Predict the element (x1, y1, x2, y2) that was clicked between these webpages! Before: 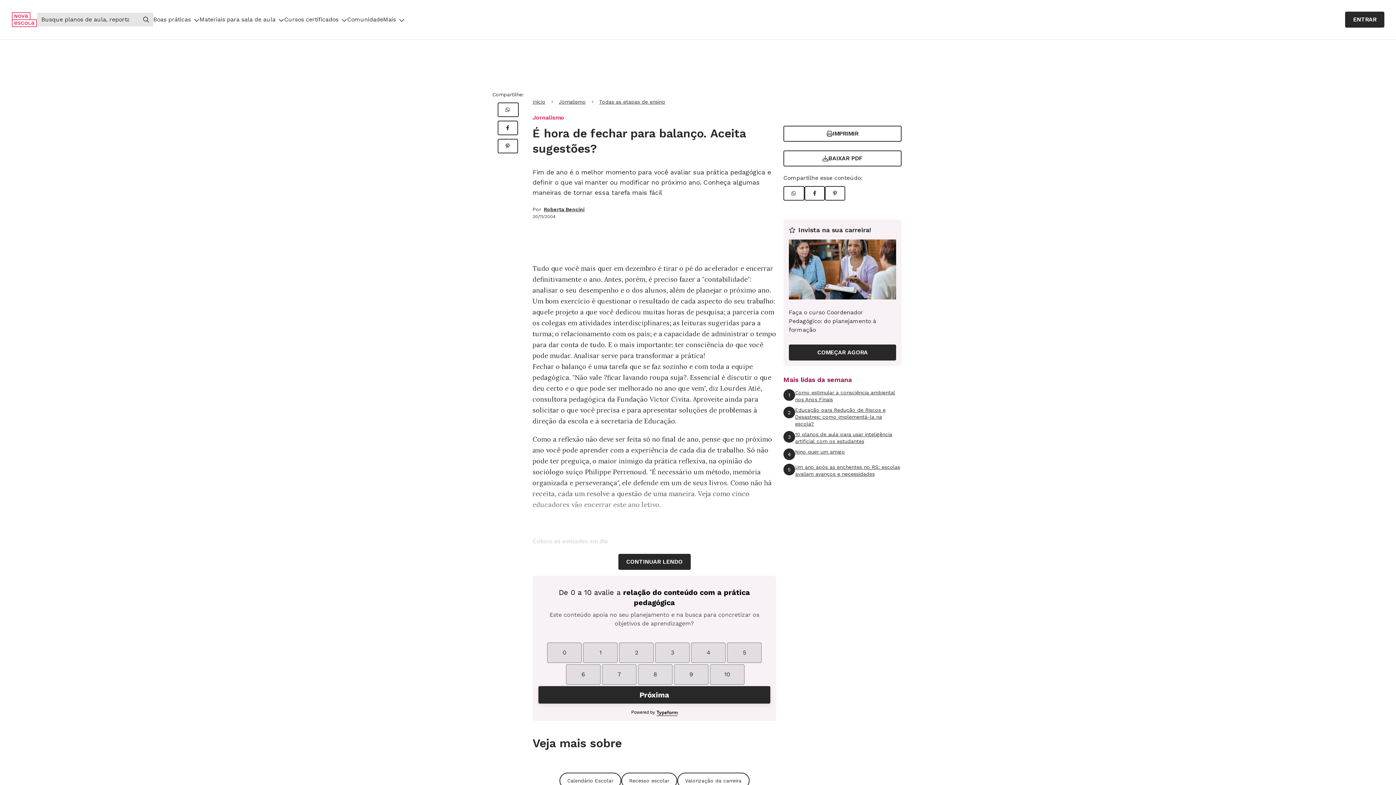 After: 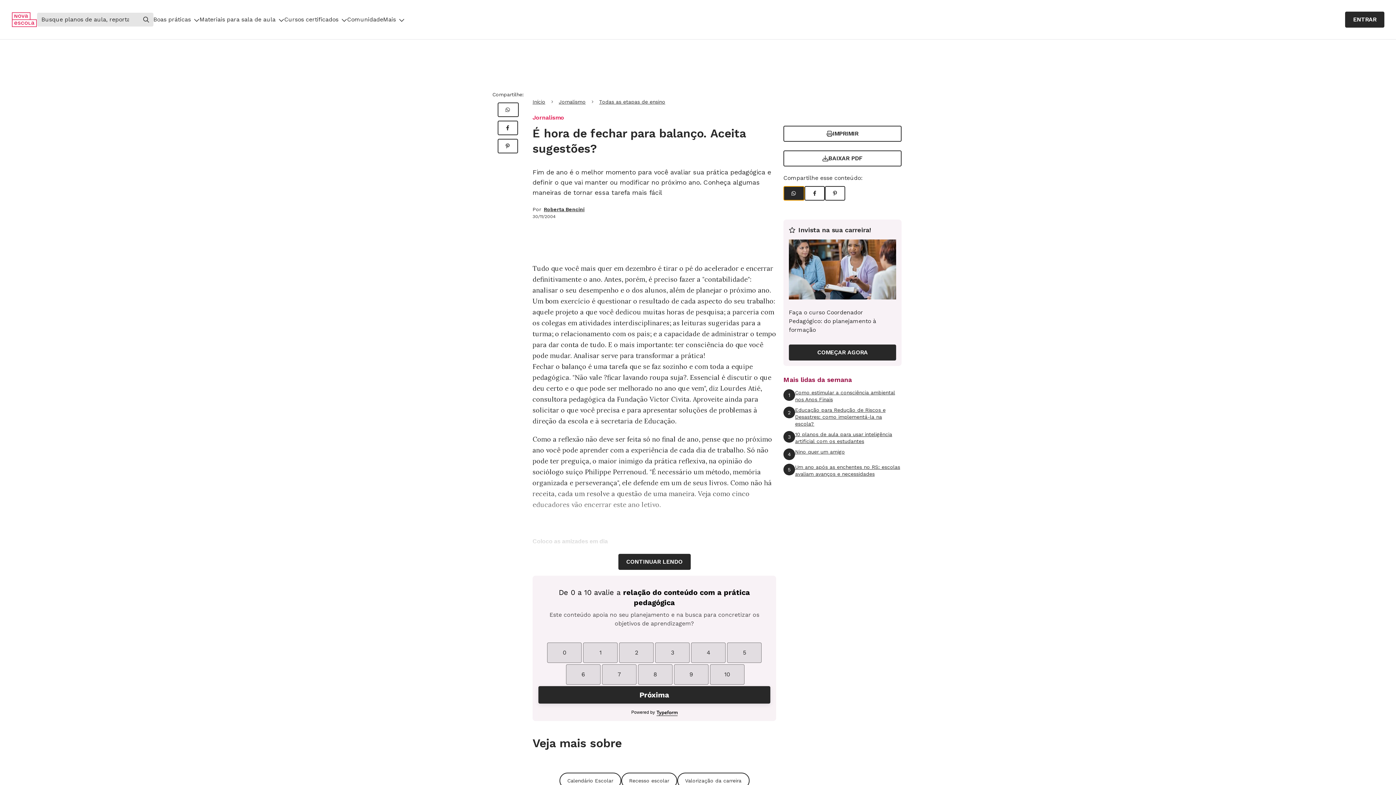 Action: bbox: (783, 186, 804, 200) label: Compartilhar WhatsApp